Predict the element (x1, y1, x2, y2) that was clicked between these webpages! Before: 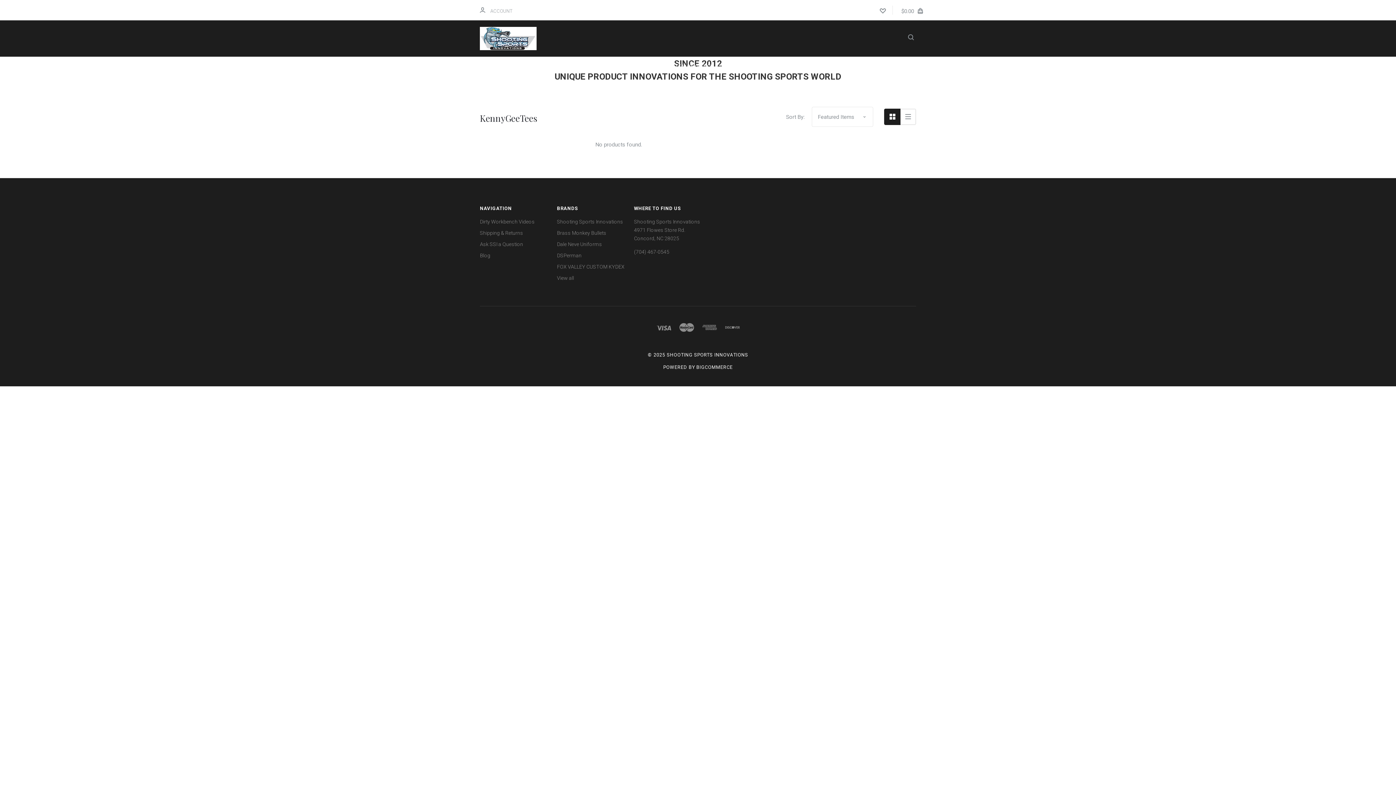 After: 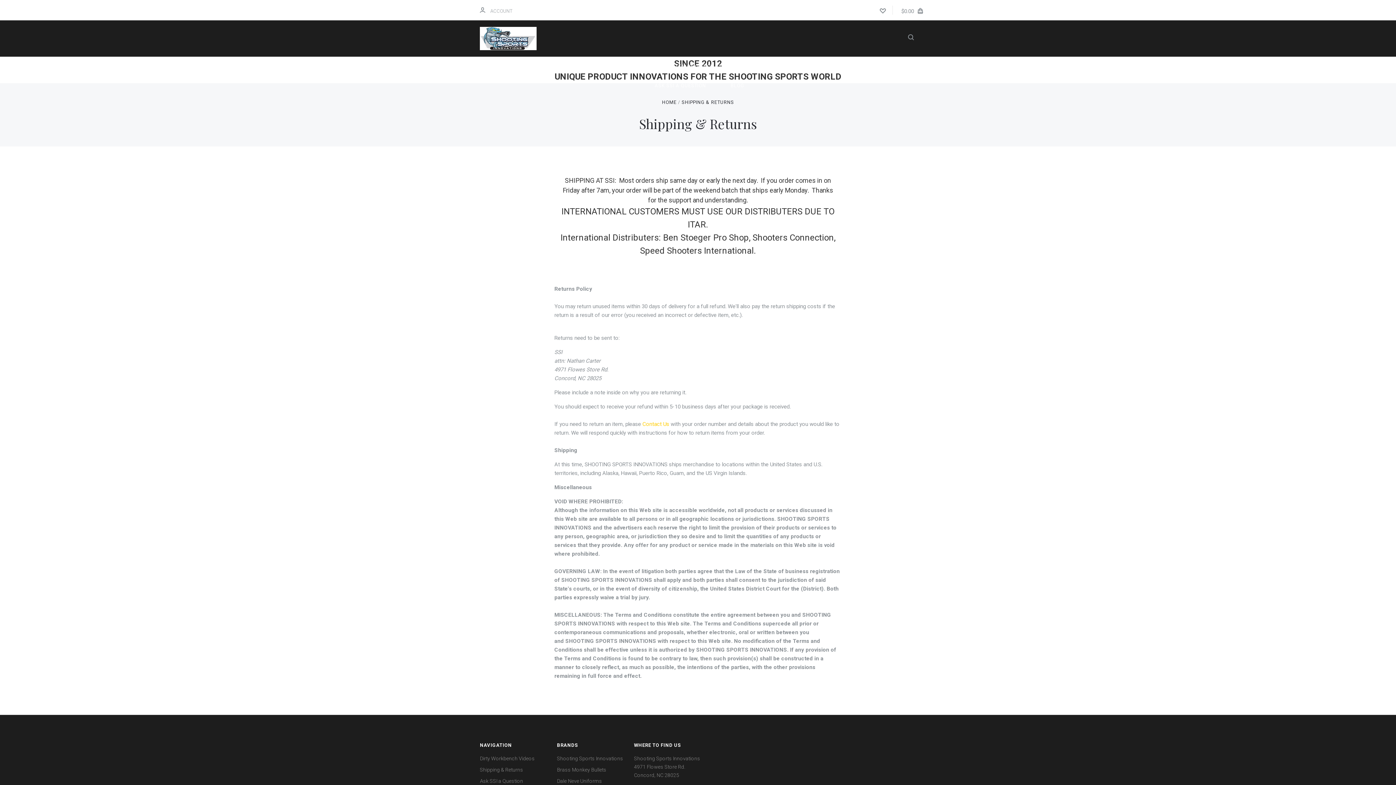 Action: label: Shipping & Returns bbox: (480, 230, 523, 236)